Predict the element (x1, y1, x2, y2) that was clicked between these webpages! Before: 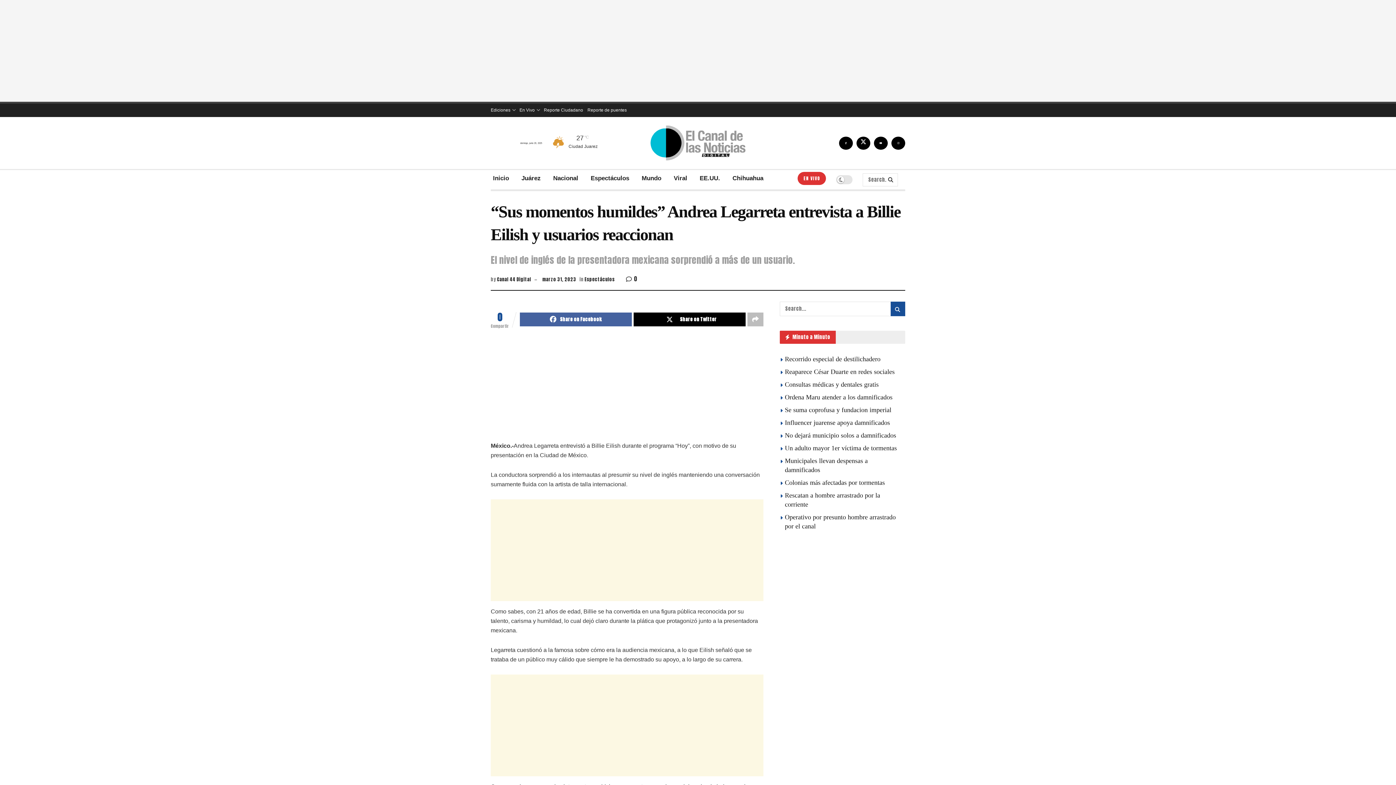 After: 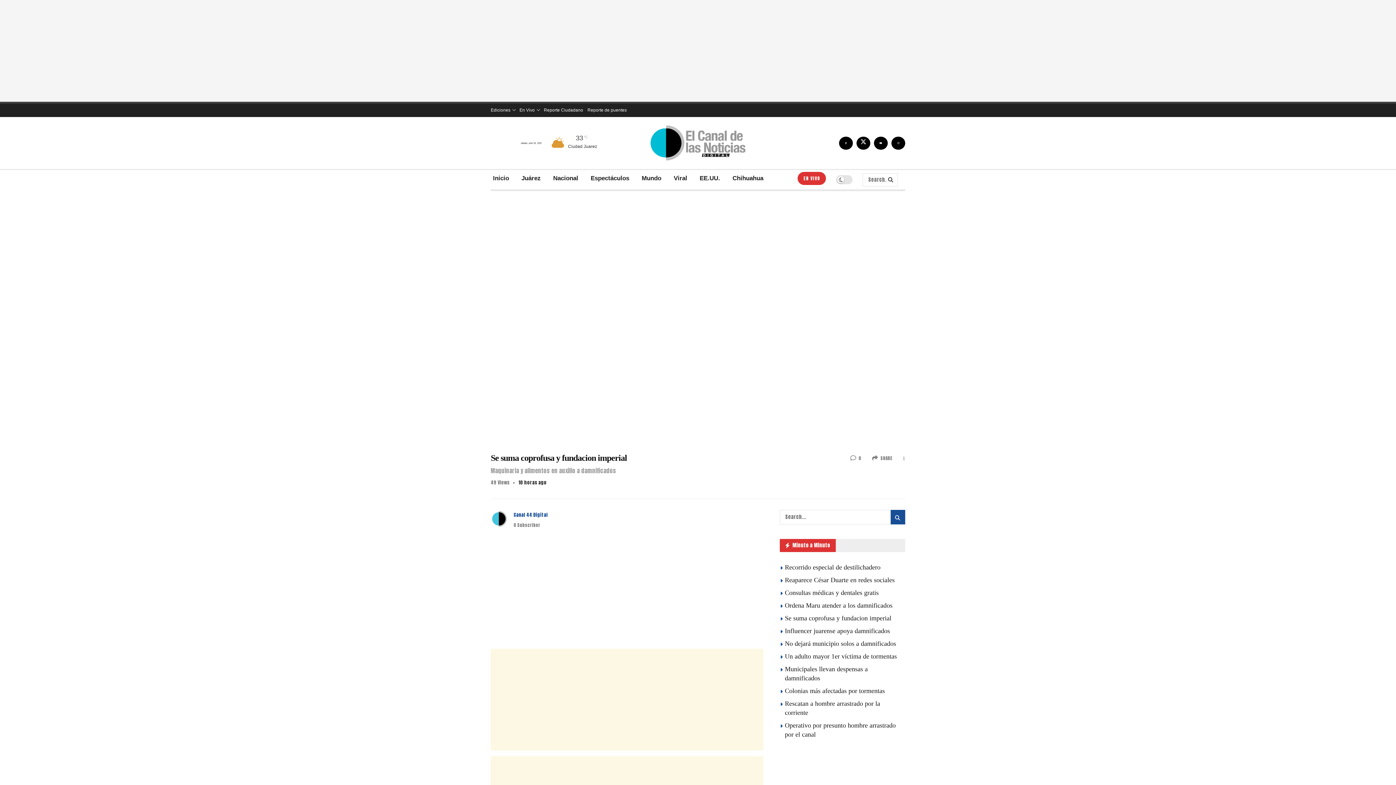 Action: bbox: (785, 406, 891, 413) label: Se suma coprofusa y fundacion imperial